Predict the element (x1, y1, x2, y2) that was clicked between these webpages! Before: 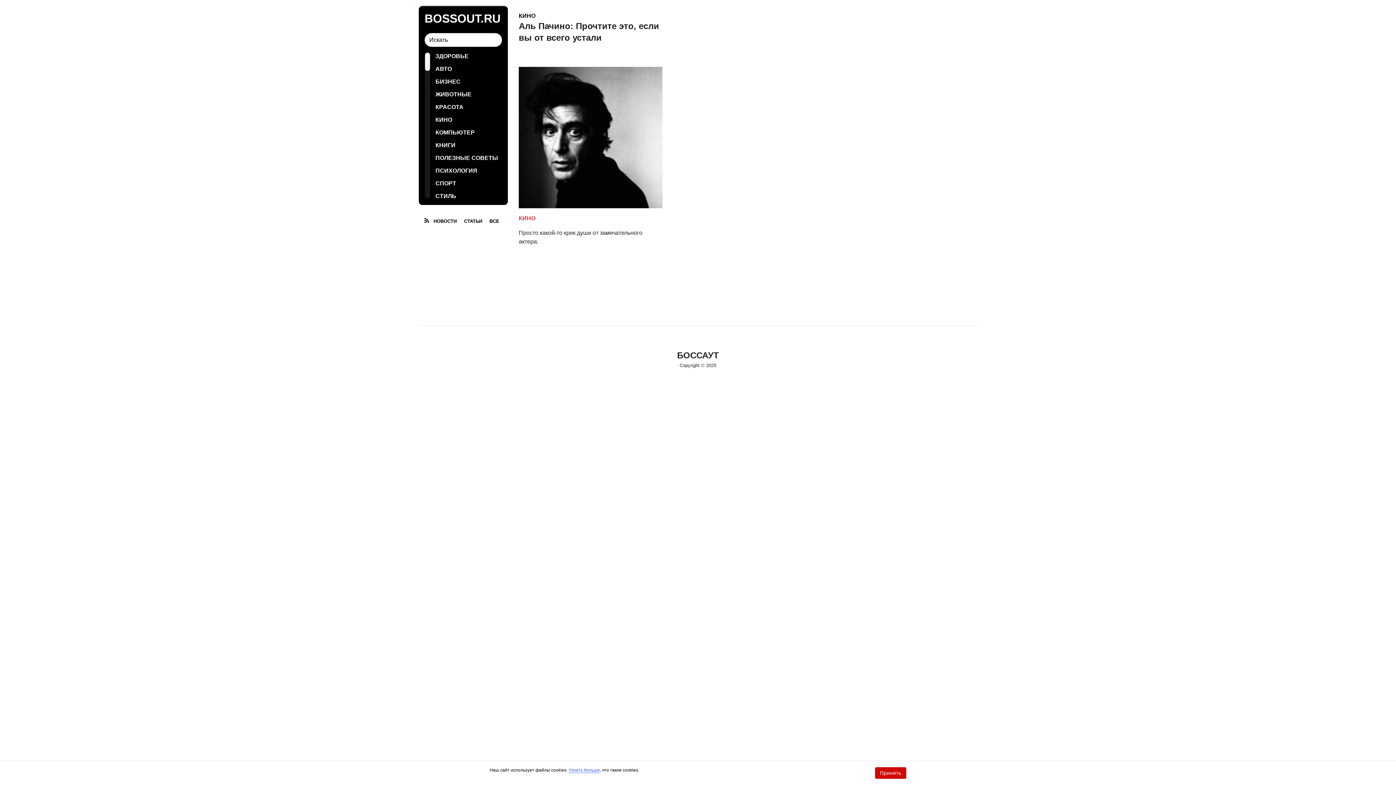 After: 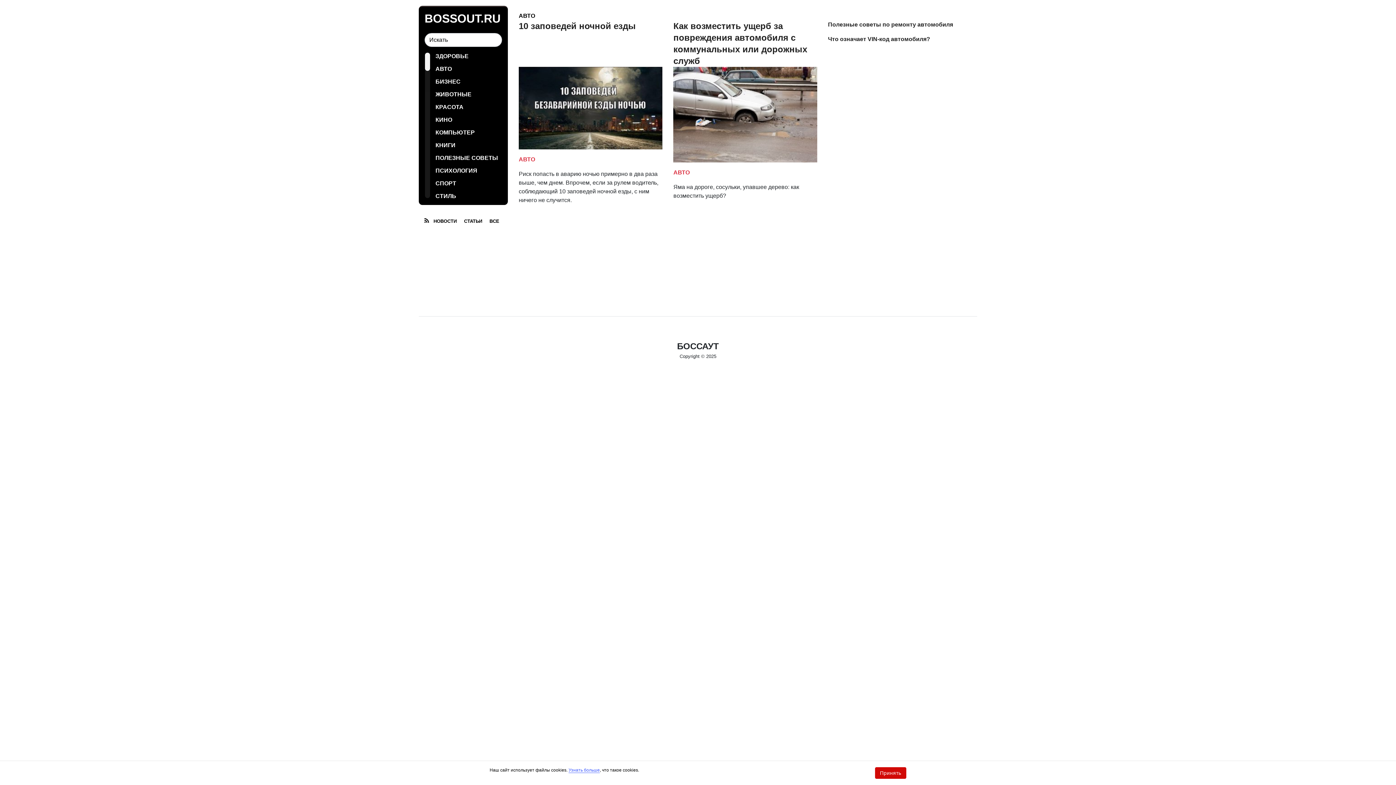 Action: bbox: (435, 65, 502, 72) label: АВТО